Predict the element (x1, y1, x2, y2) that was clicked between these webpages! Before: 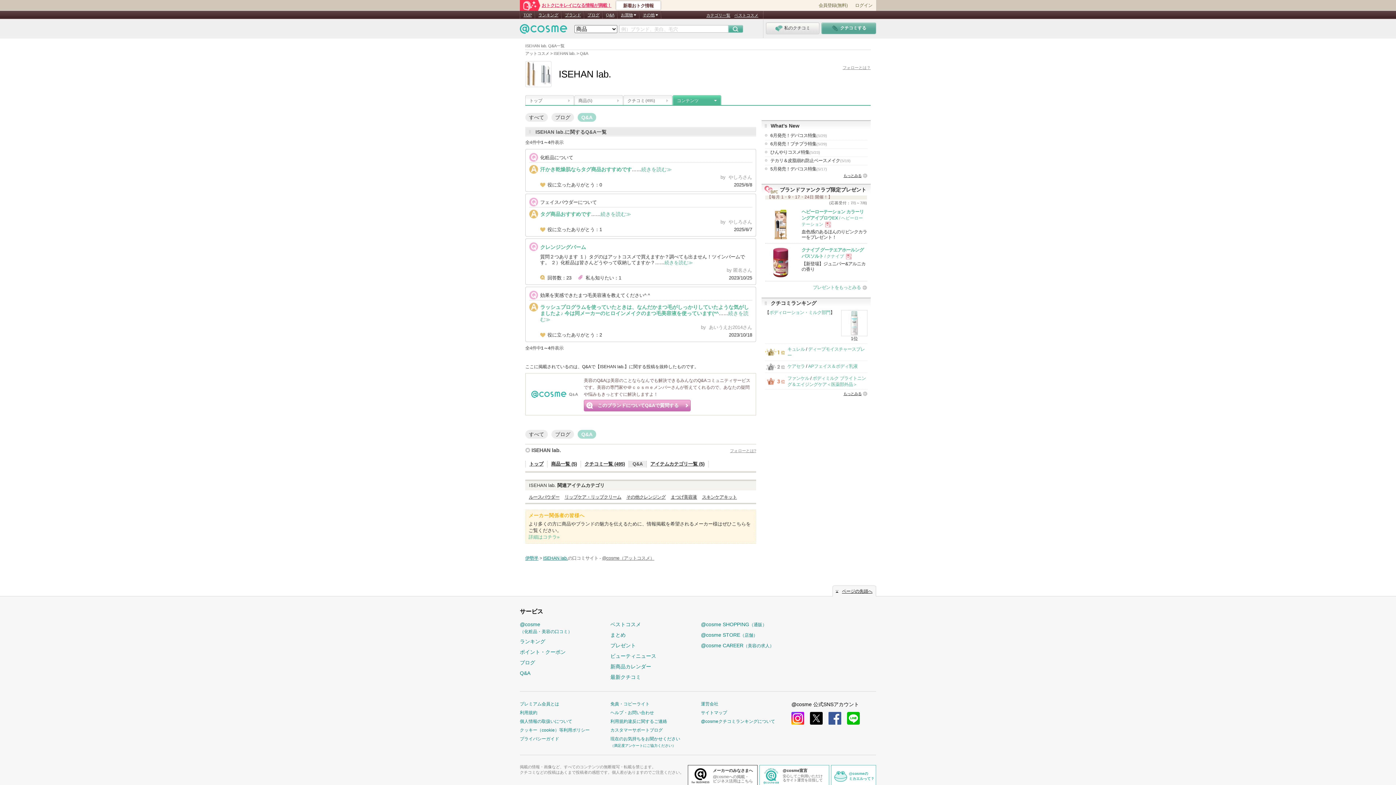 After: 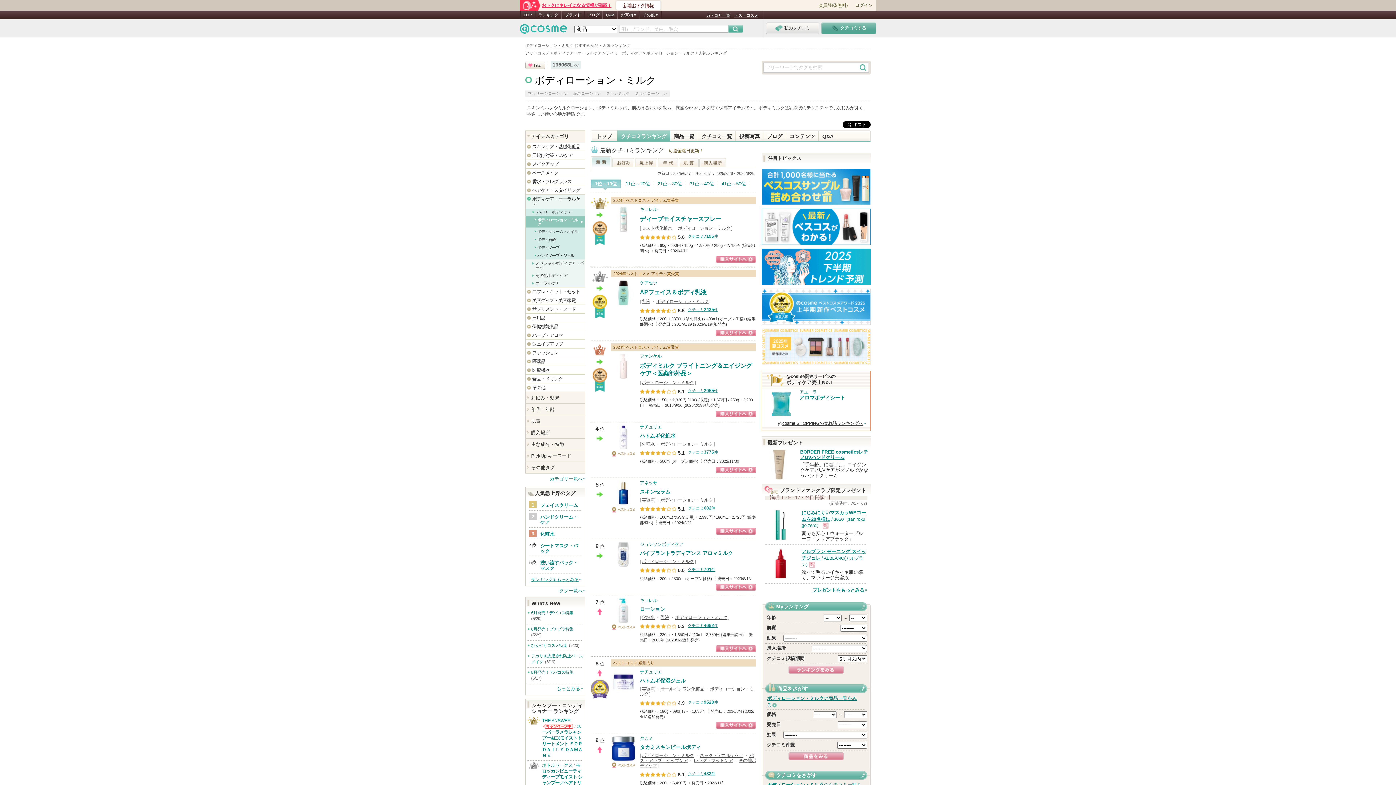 Action: label: ボディローション・ミルク部門 bbox: (769, 310, 830, 315)